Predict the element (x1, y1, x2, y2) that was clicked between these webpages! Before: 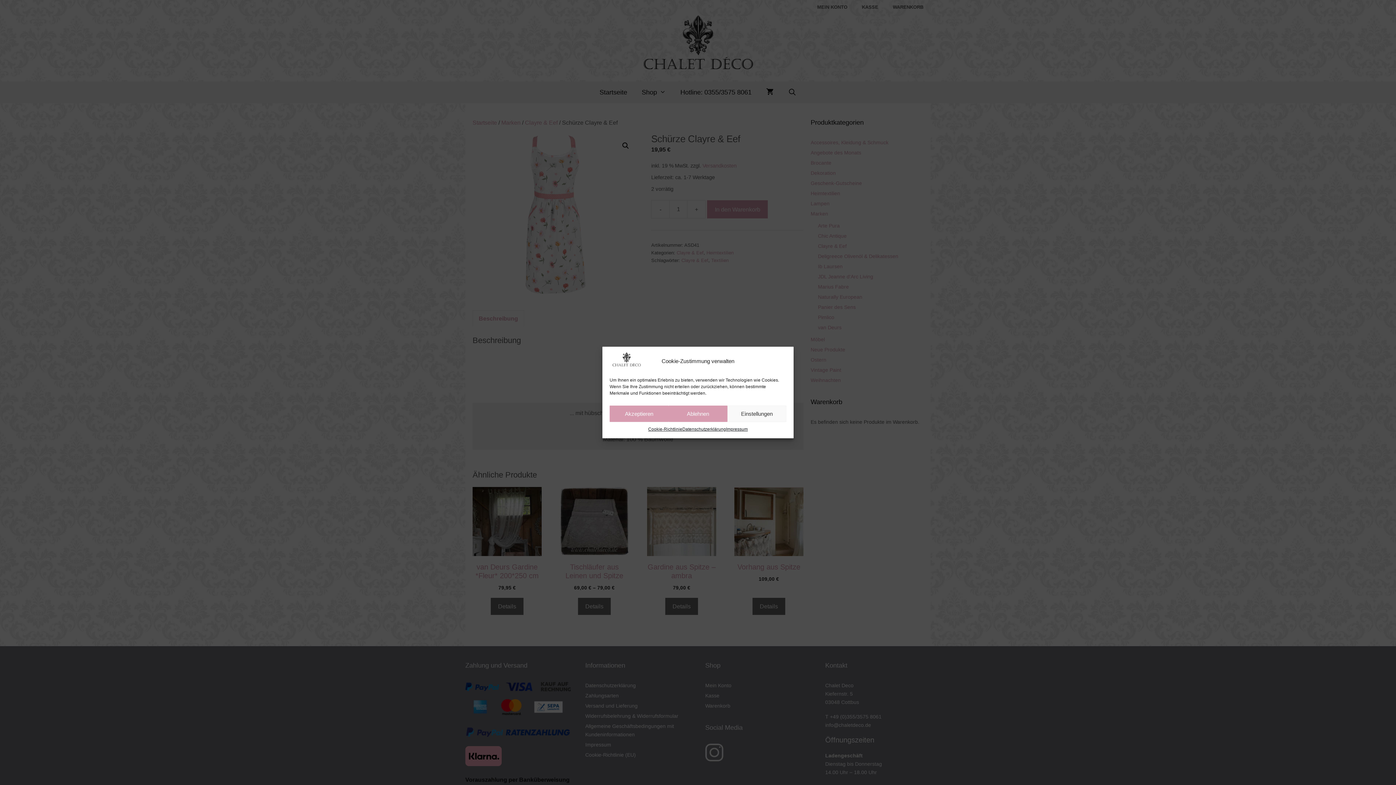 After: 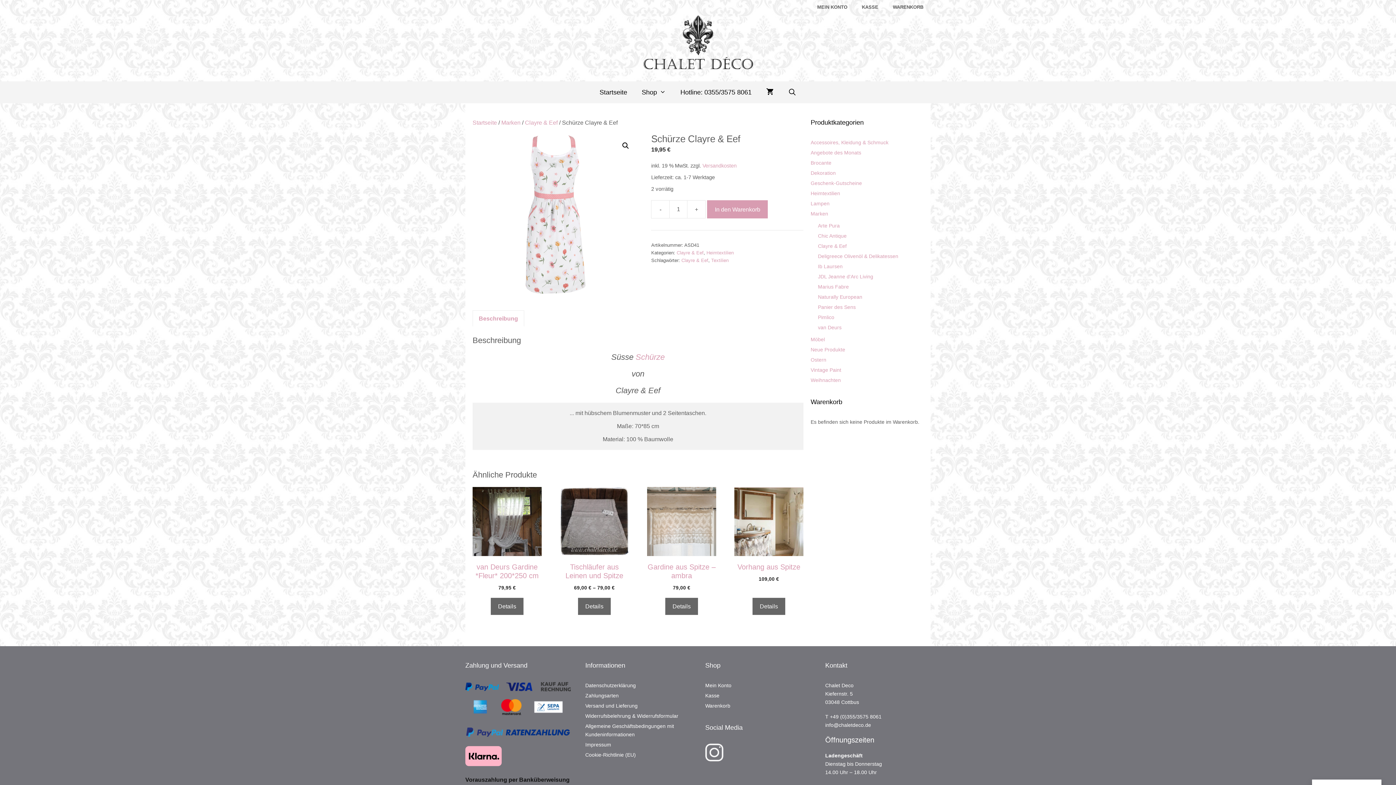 Action: bbox: (668, 405, 727, 422) label: Ablehnen